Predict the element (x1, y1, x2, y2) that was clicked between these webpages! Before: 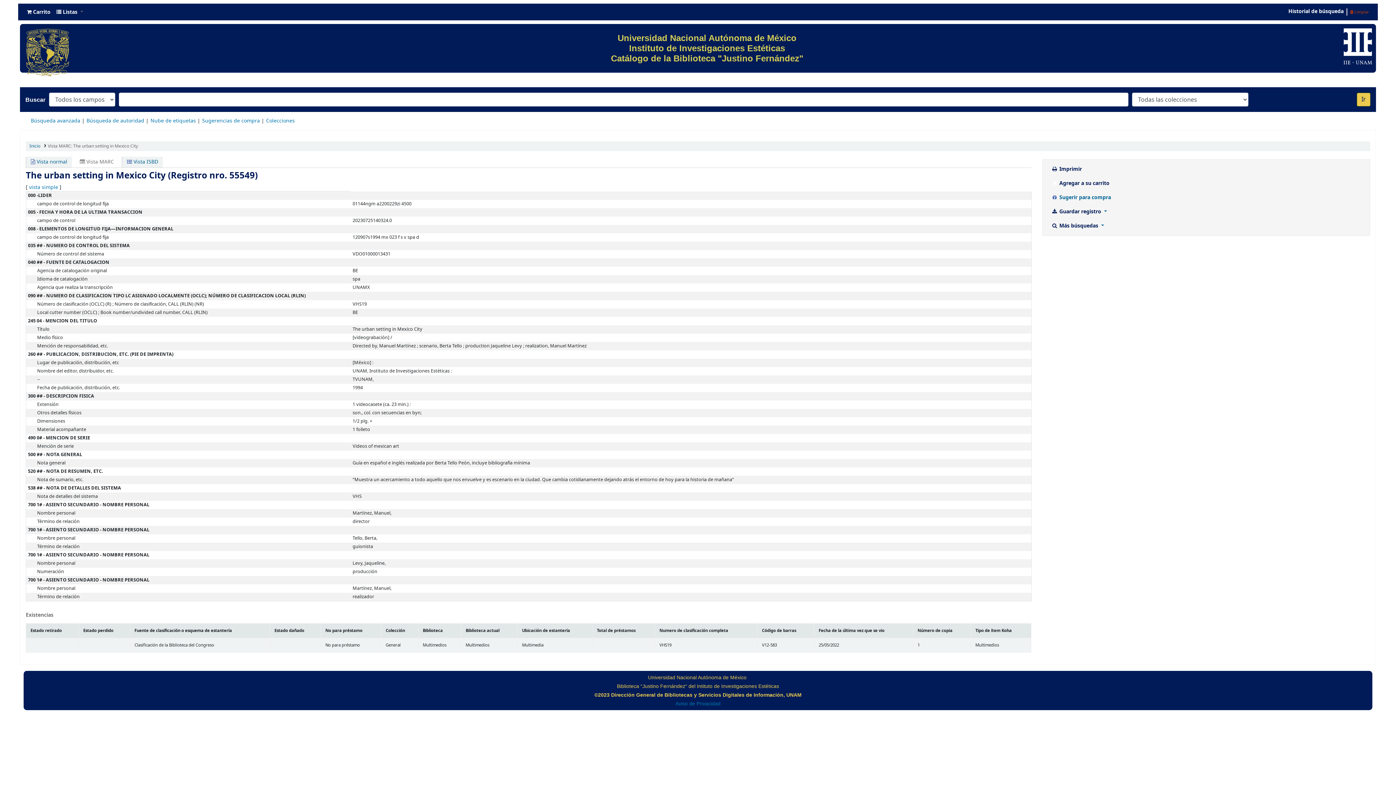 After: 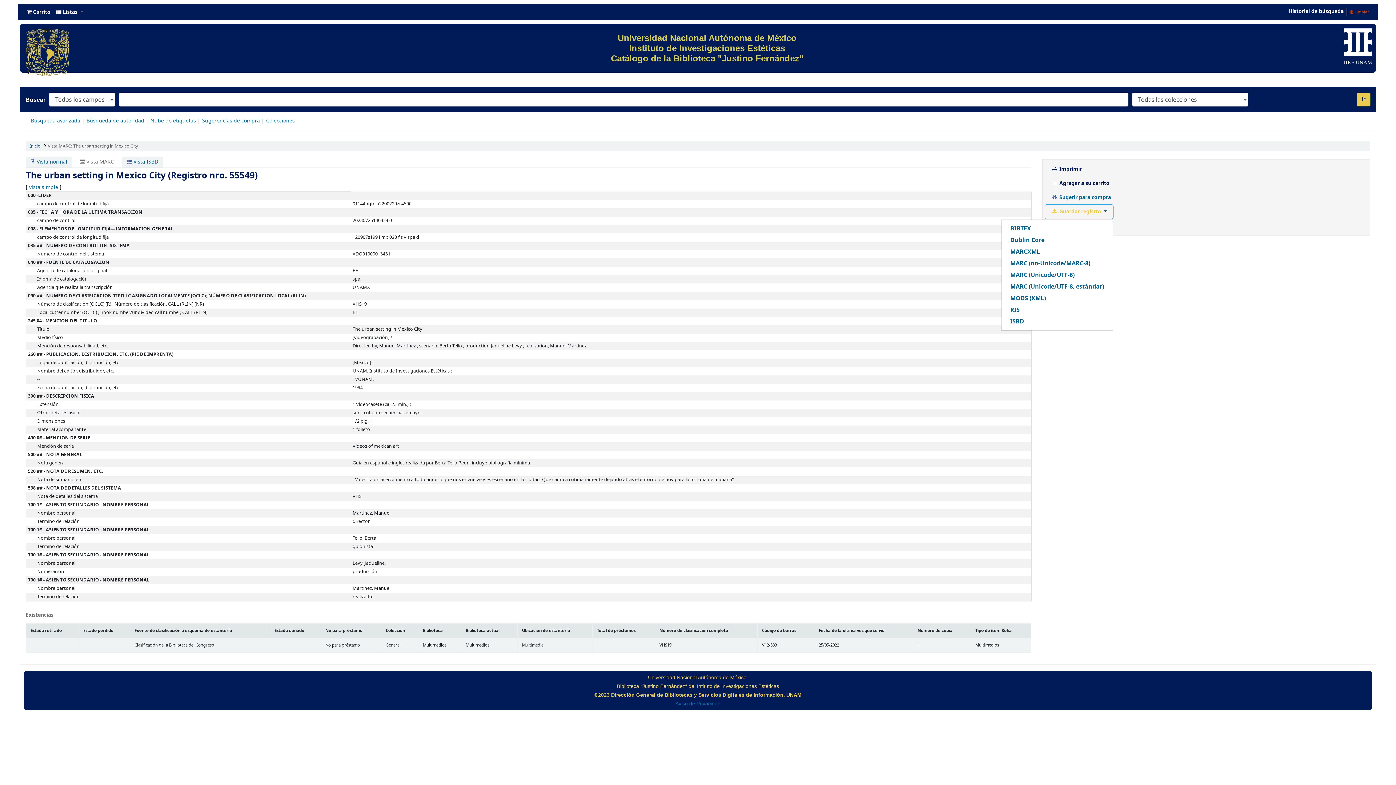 Action: label:  Guardar registro  bbox: (1045, 204, 1113, 218)